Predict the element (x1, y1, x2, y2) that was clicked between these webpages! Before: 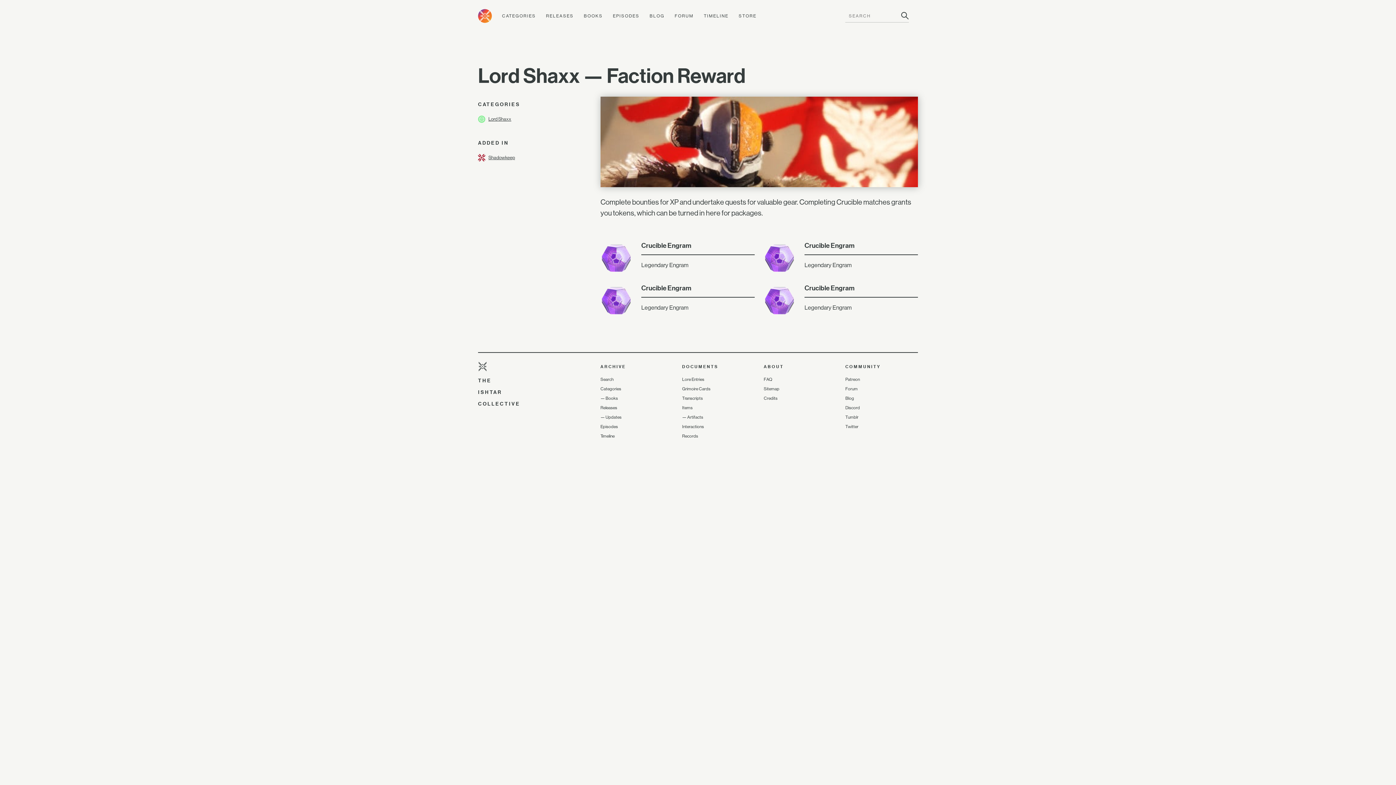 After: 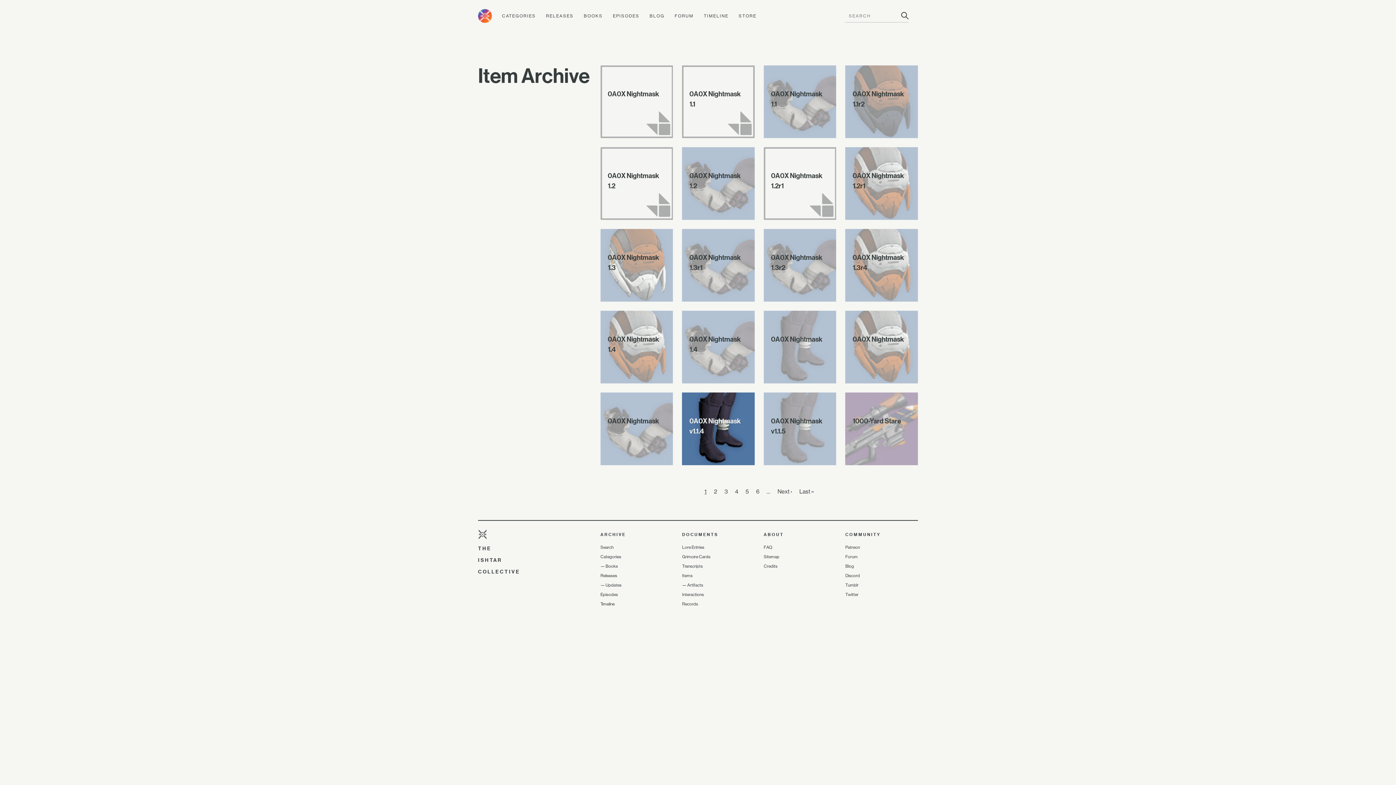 Action: label: Items bbox: (682, 405, 692, 410)